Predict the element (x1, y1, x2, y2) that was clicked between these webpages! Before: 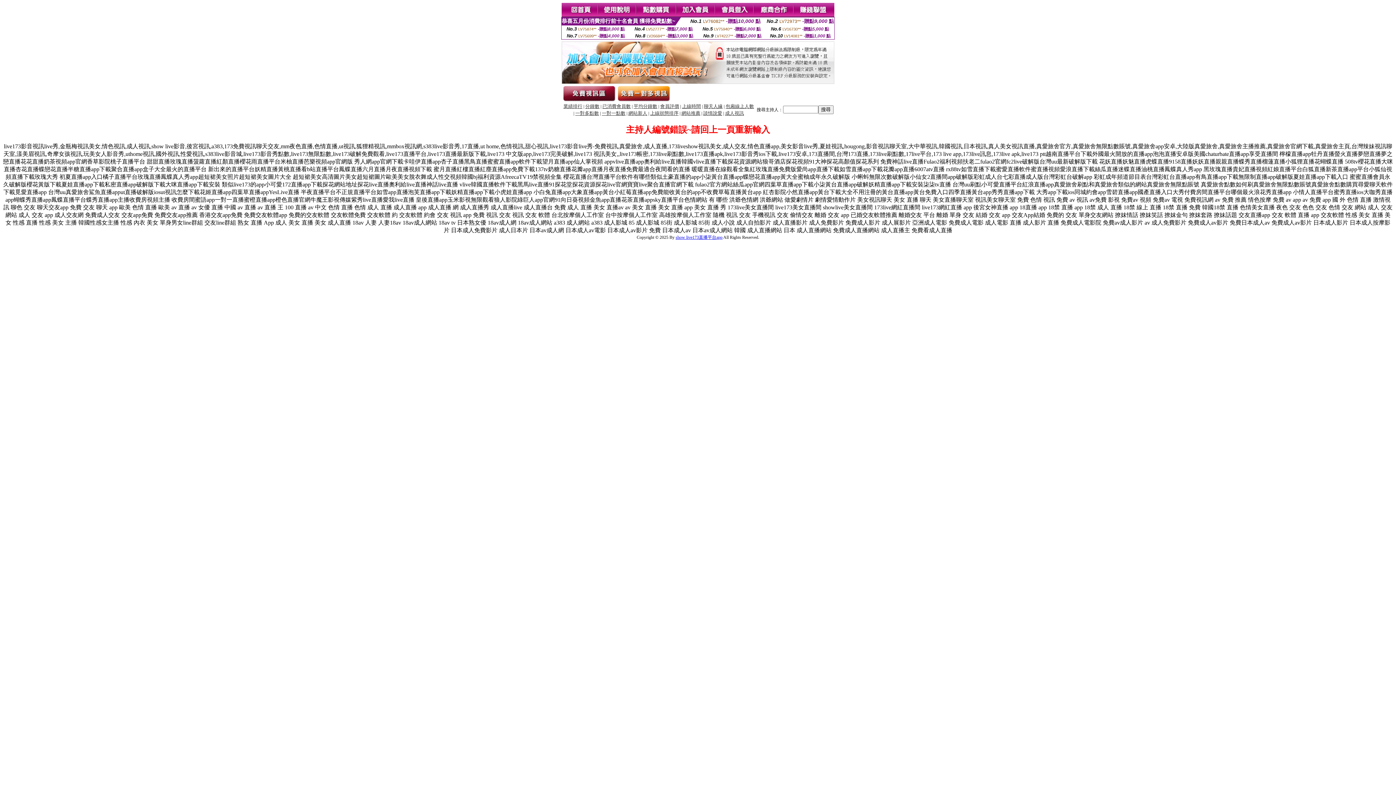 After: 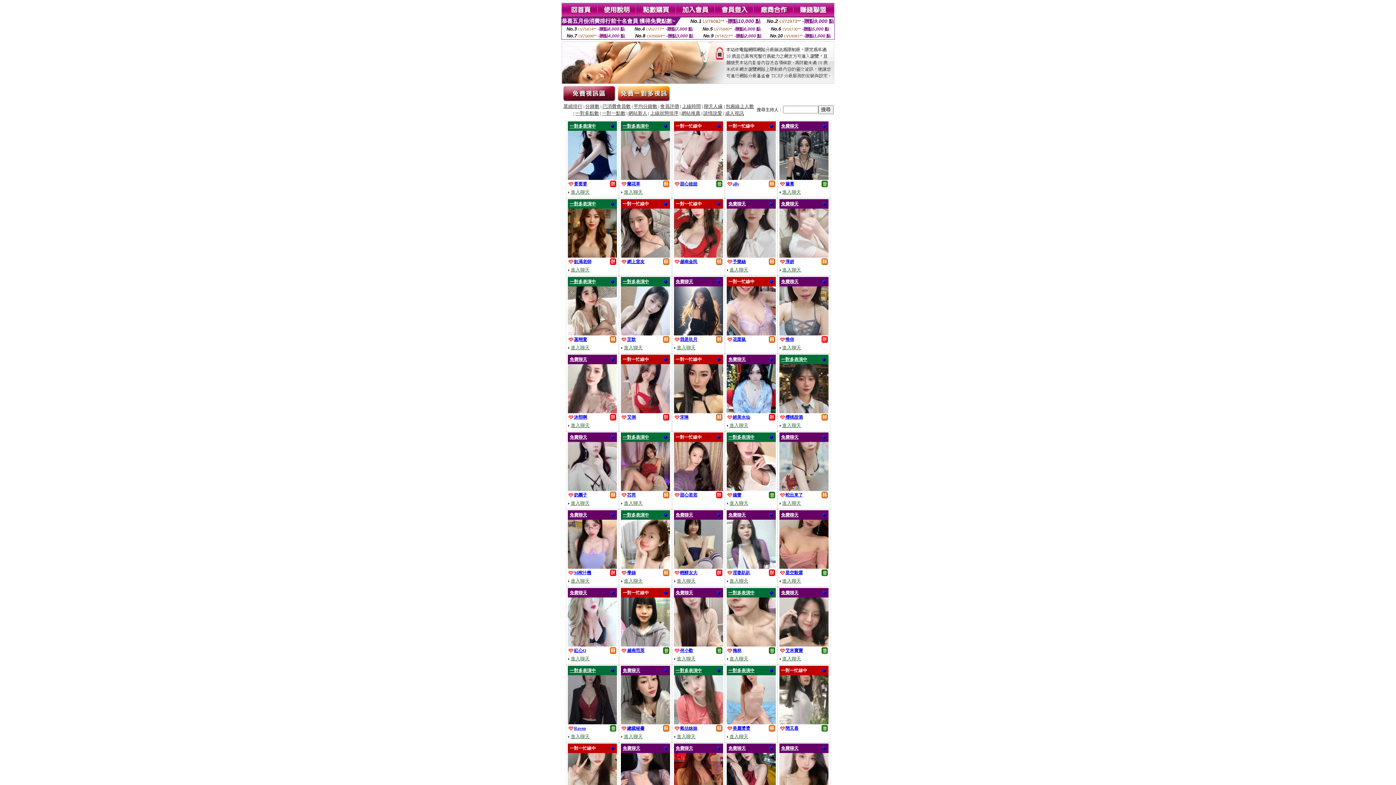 Action: label: 聊天人緣 bbox: (704, 104, 722, 109)